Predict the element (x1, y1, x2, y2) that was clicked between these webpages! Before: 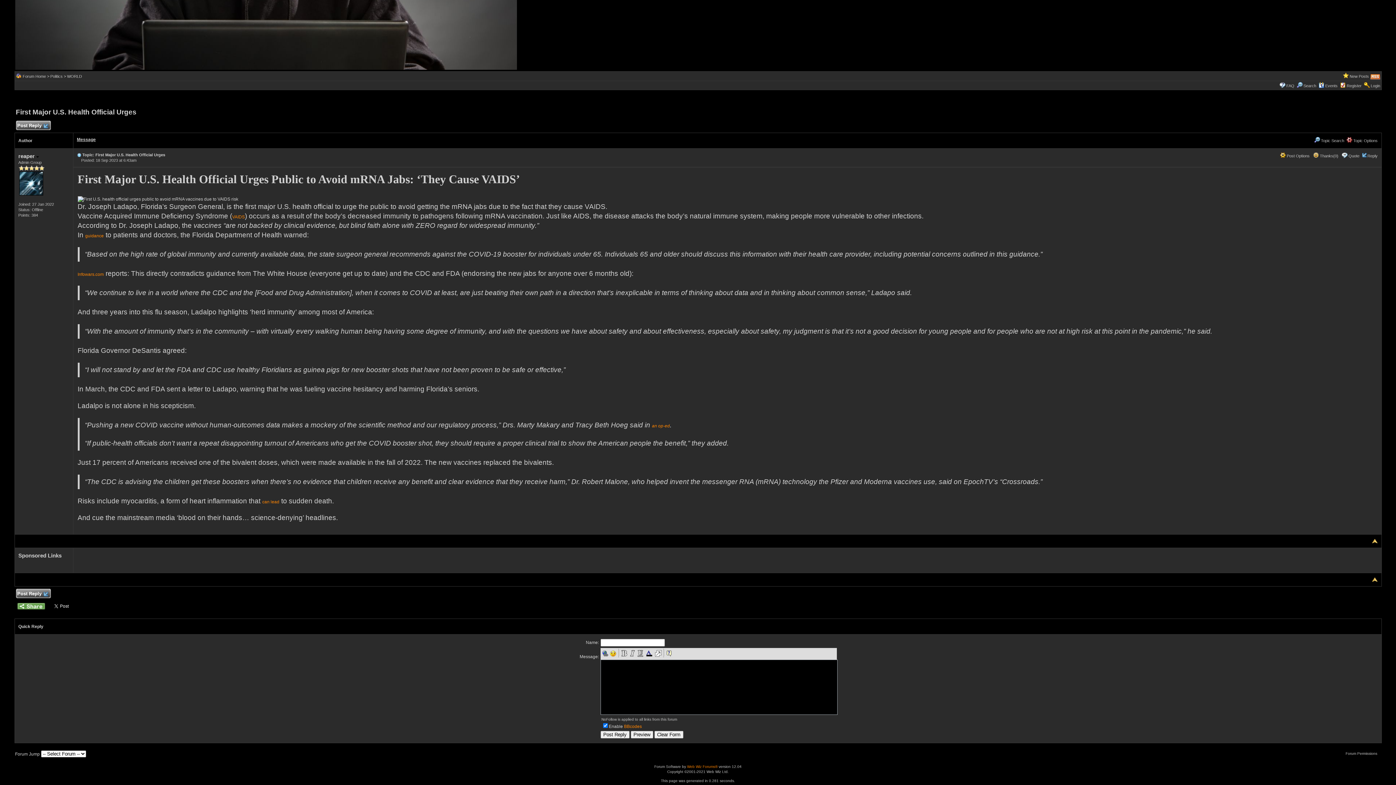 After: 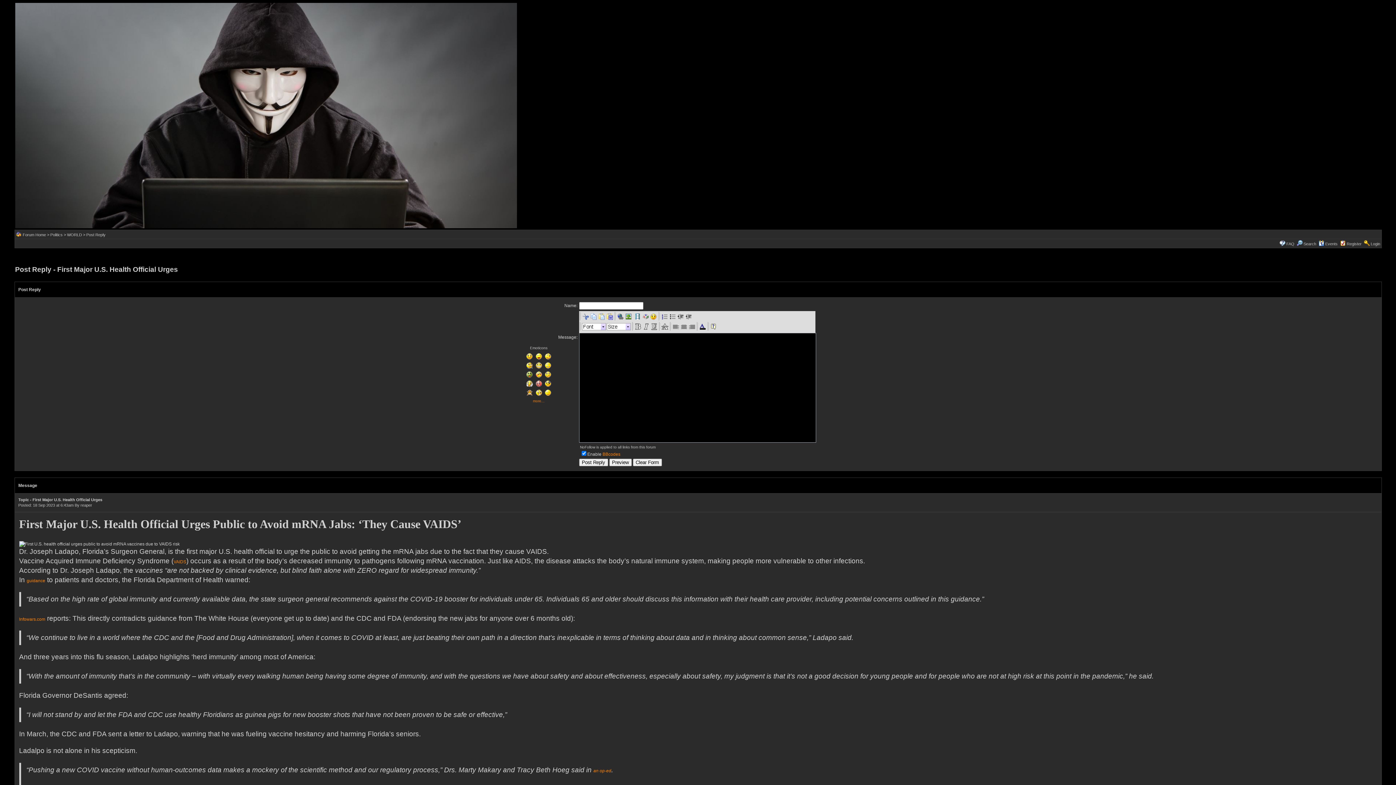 Action: label: Reply bbox: (1367, 153, 1378, 158)